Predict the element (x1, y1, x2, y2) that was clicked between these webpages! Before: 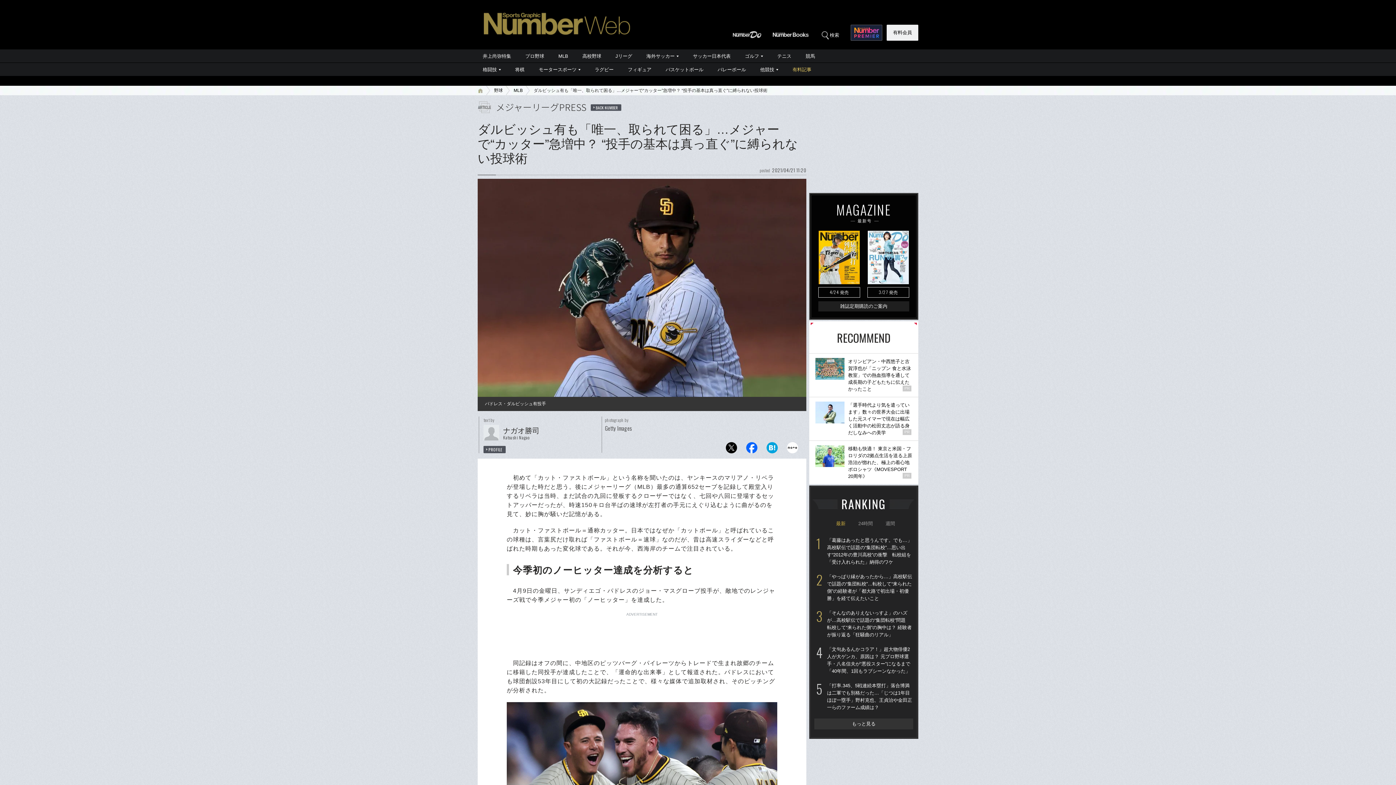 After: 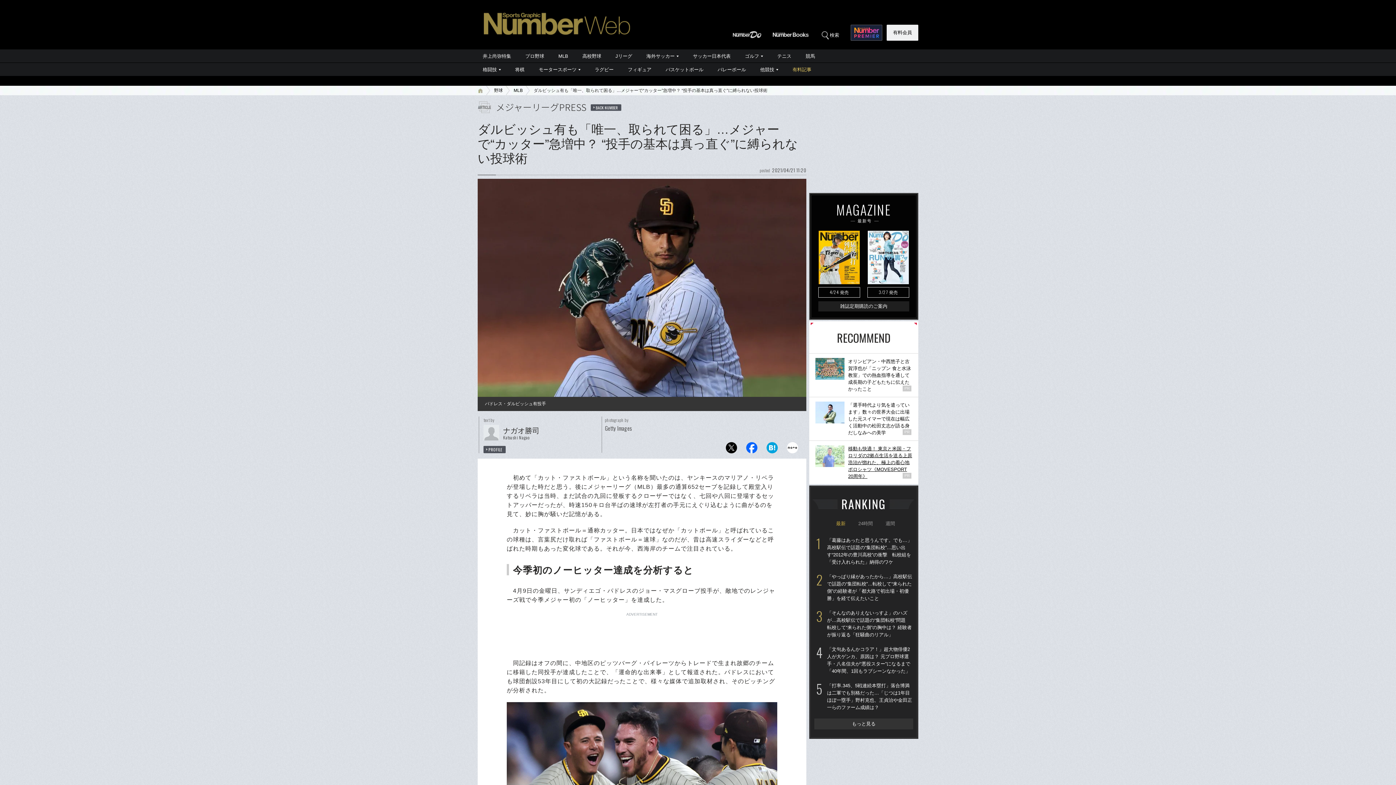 Action: bbox: (809, 441, 918, 484) label: 移動も快適！ 東京と米国・フロリダの2拠点生活を送る上原浩治が惚れた、極上の着心地ポロシャツ《MOVESPORT 20周年》

PR